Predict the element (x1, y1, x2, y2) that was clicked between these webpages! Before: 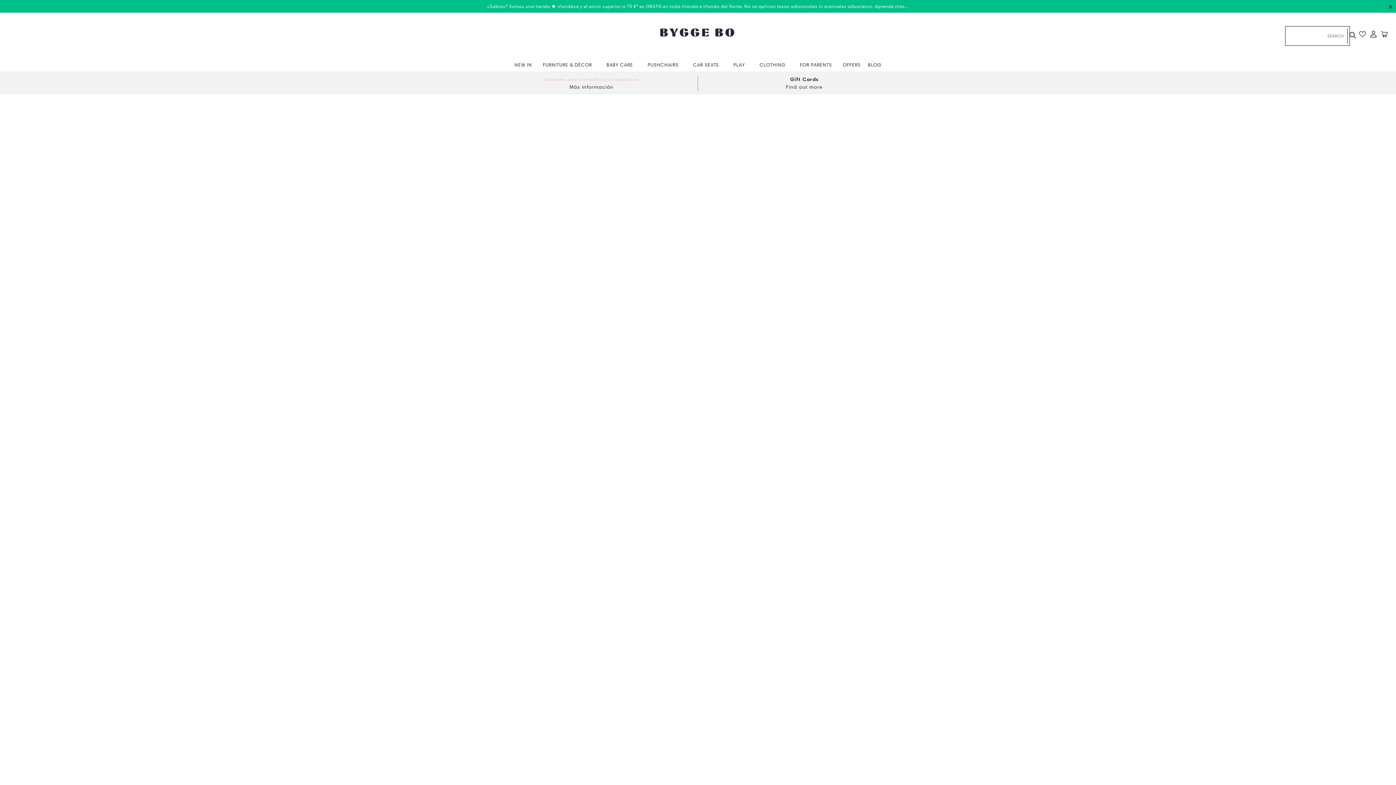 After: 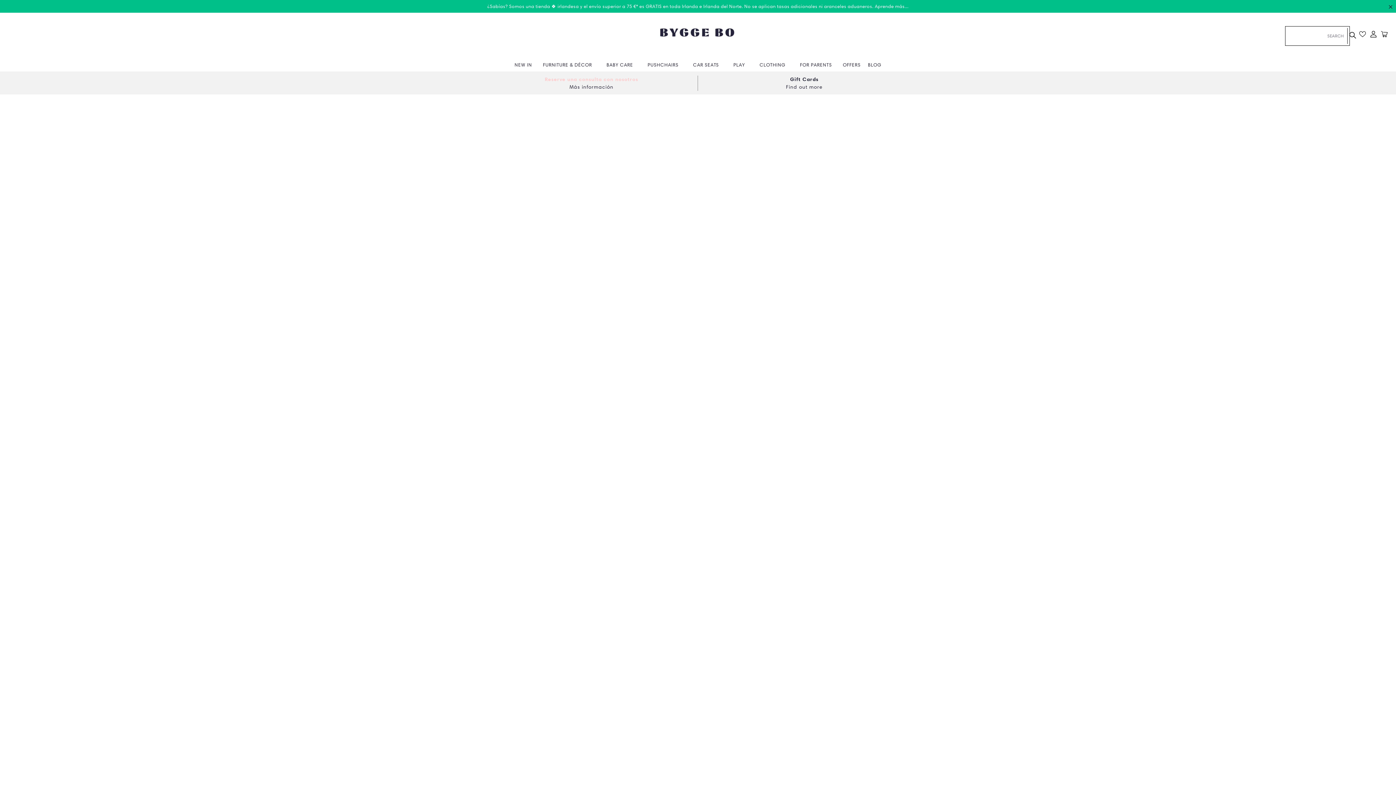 Action: bbox: (652, 12, 743, 58)